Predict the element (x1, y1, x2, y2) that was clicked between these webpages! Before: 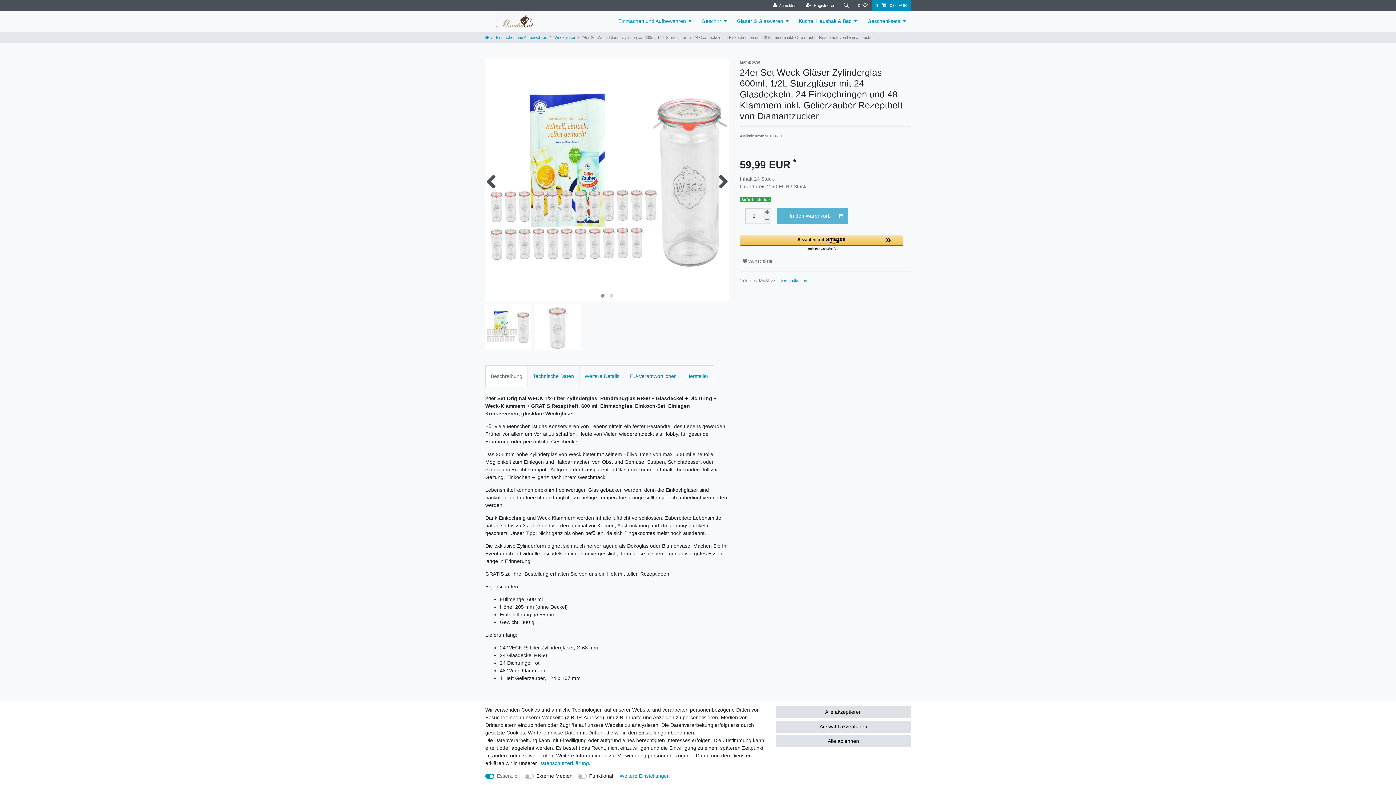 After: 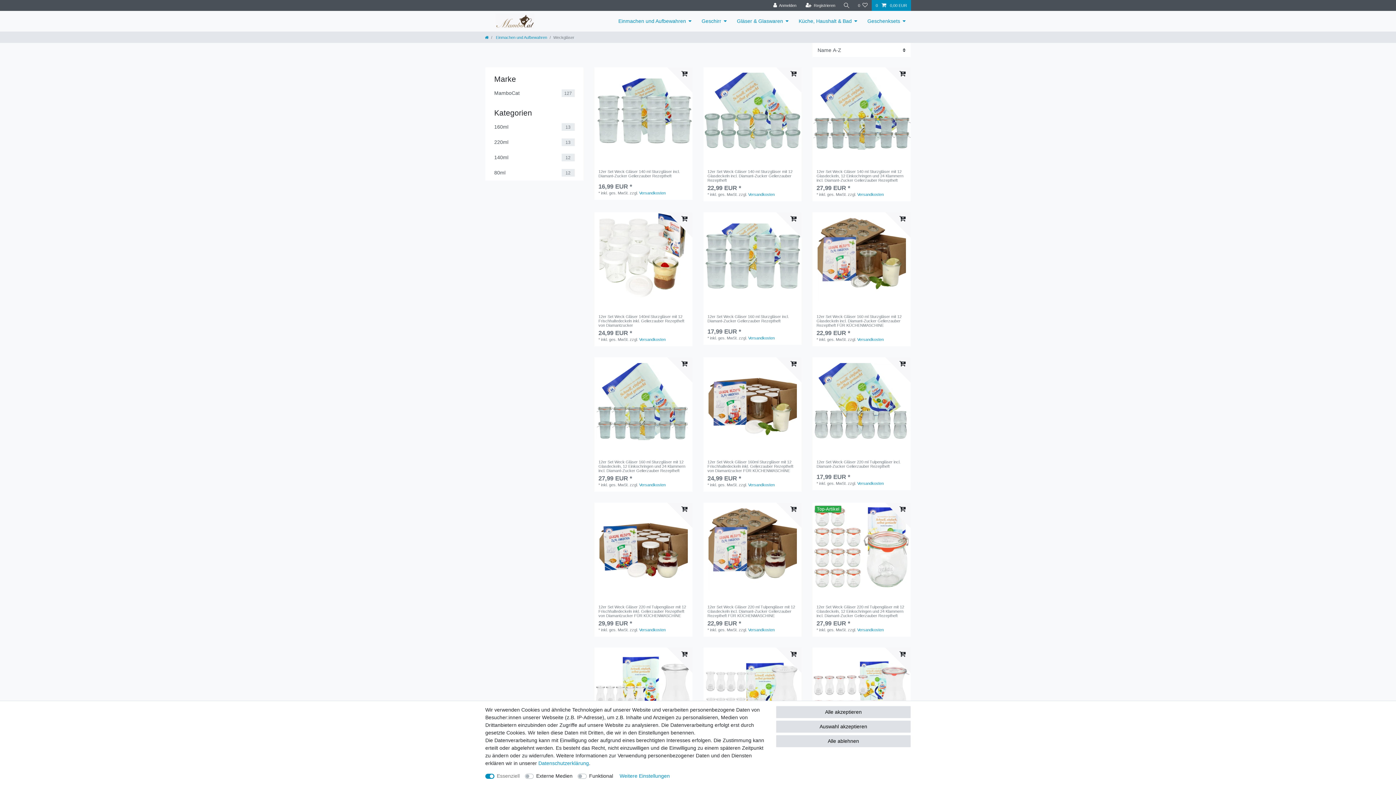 Action: label:  Weckgläser bbox: (553, 35, 575, 39)